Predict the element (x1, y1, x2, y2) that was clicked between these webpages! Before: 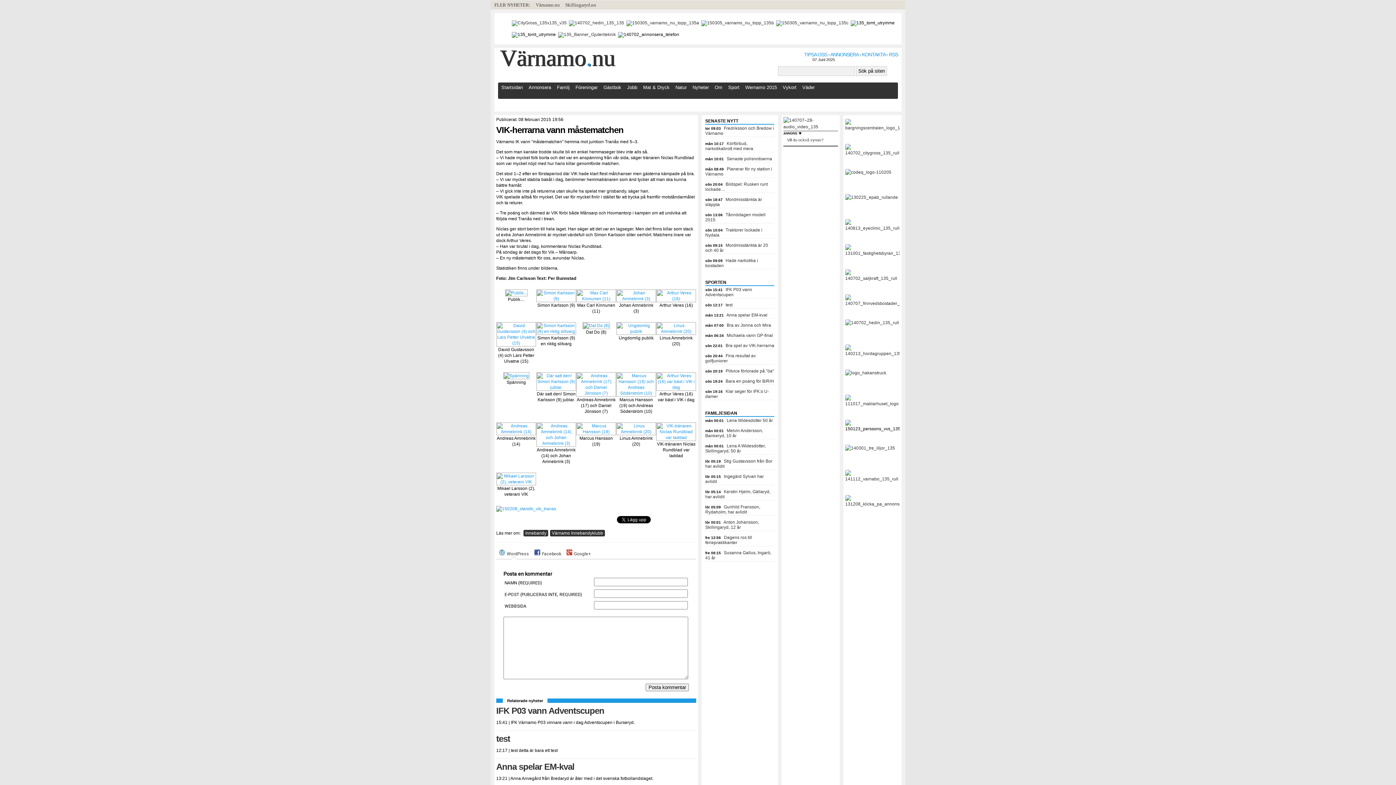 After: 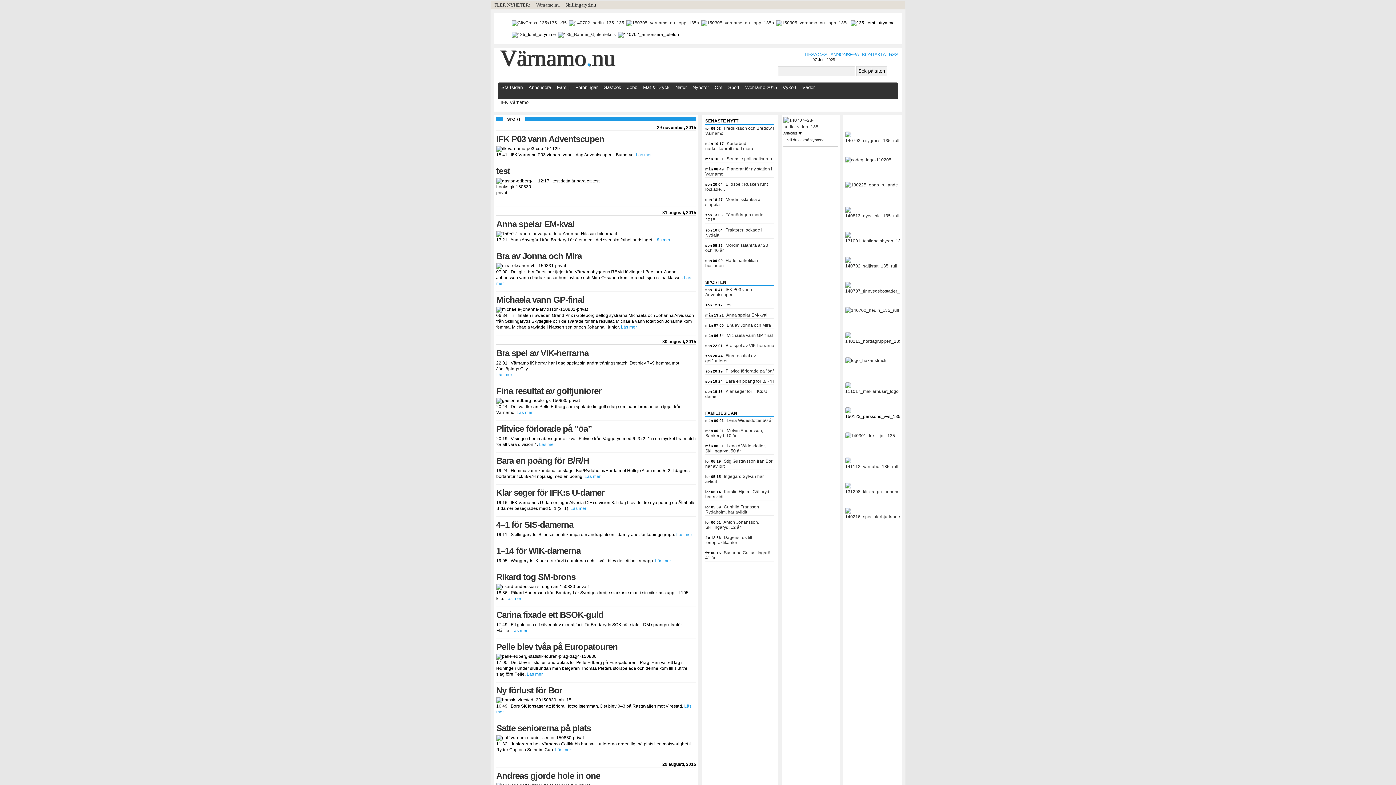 Action: label: Sport bbox: (727, 84, 740, 90)